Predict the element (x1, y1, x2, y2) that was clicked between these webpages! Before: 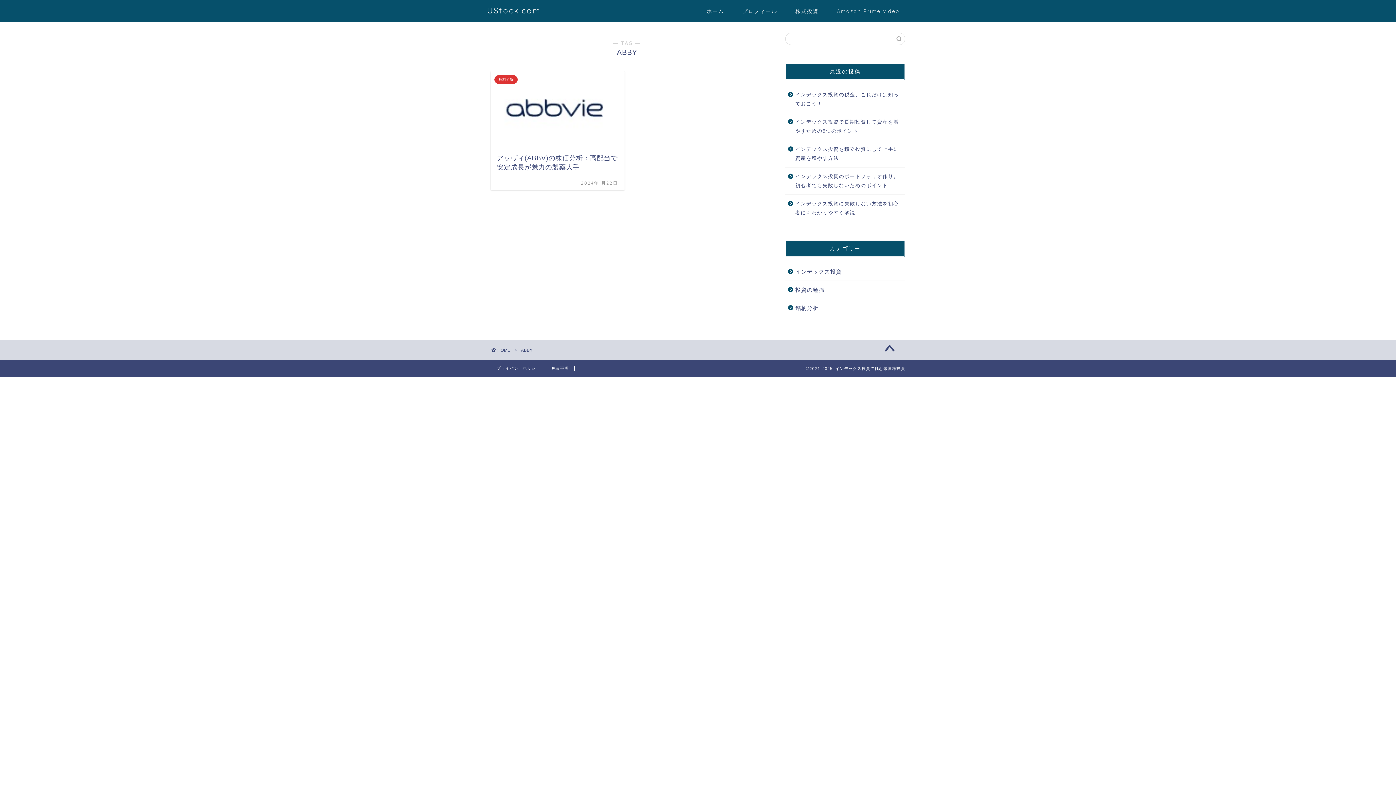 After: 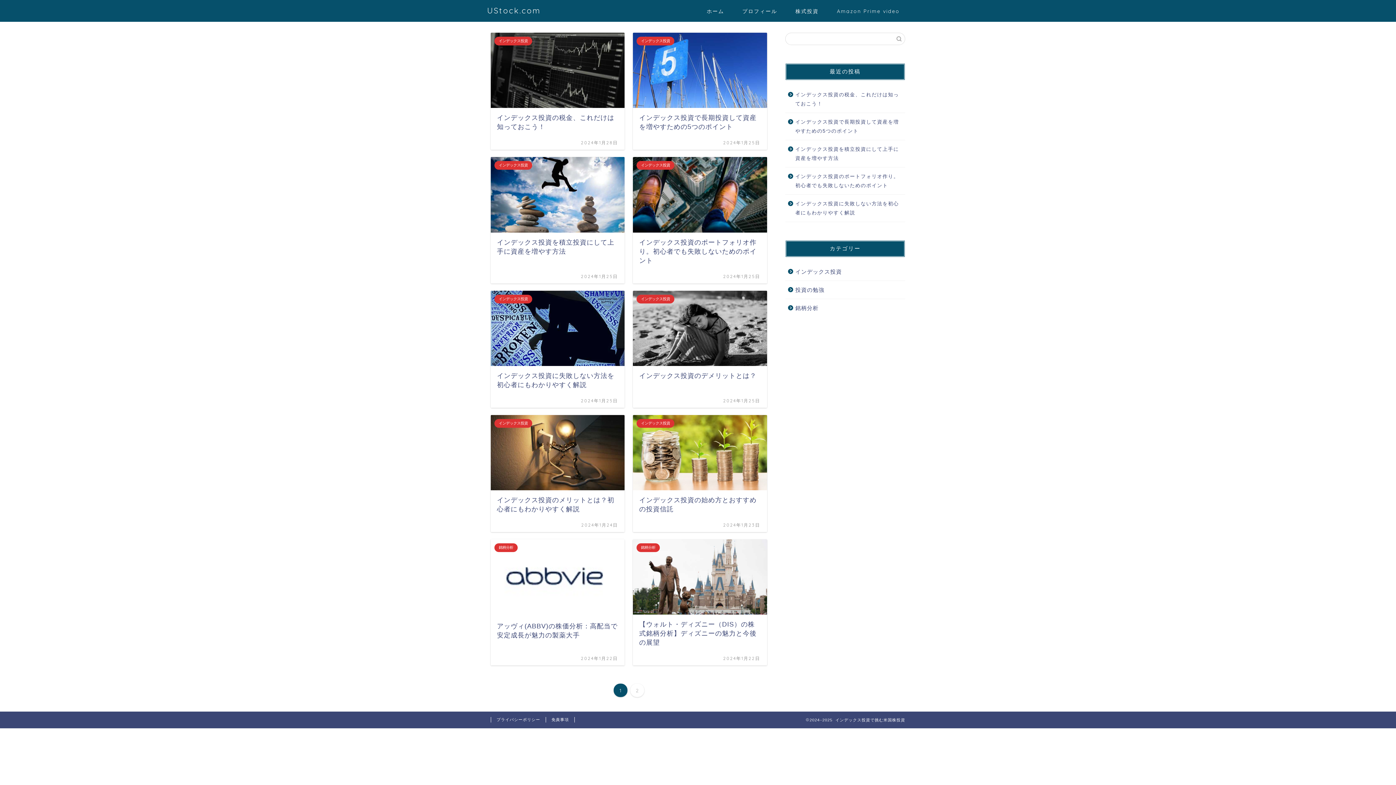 Action: label: HOME bbox: (491, 348, 510, 353)